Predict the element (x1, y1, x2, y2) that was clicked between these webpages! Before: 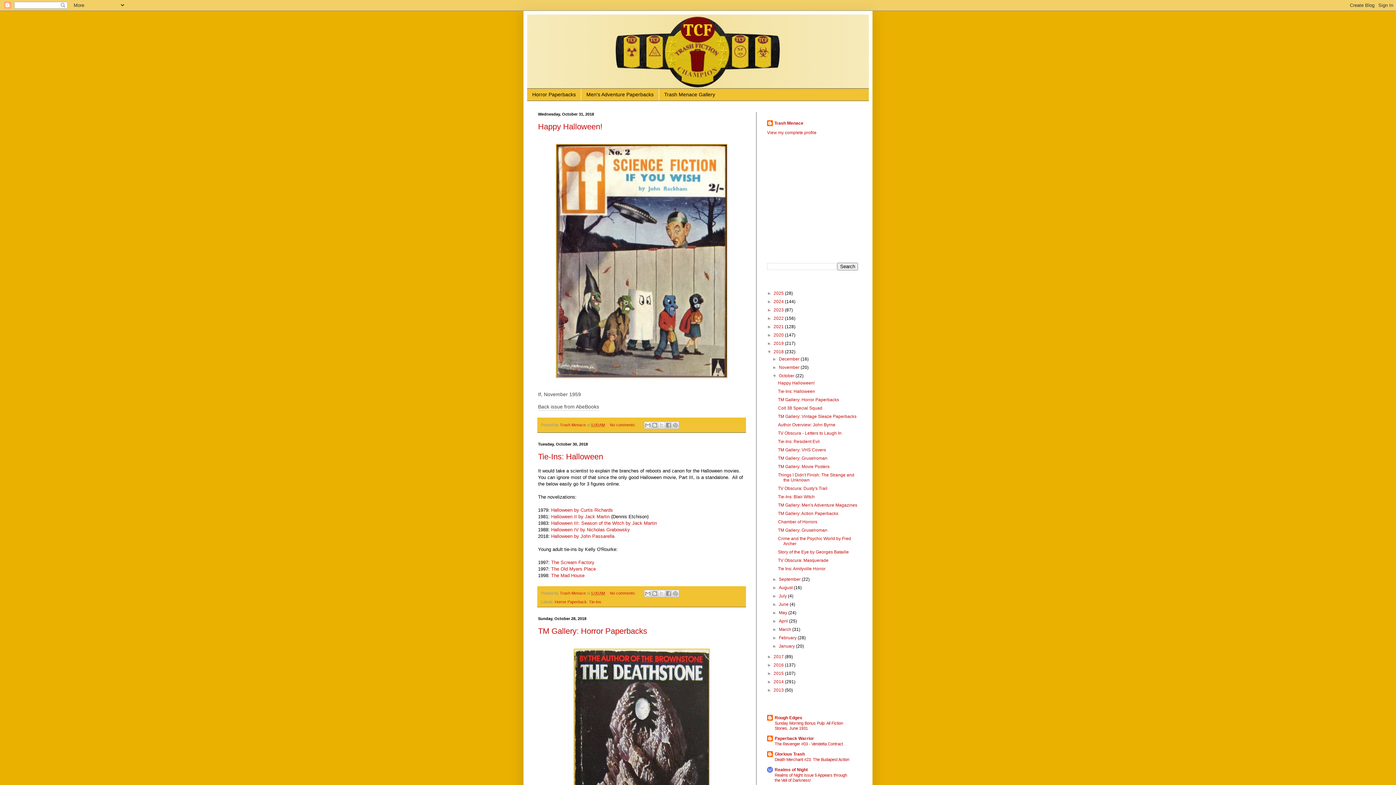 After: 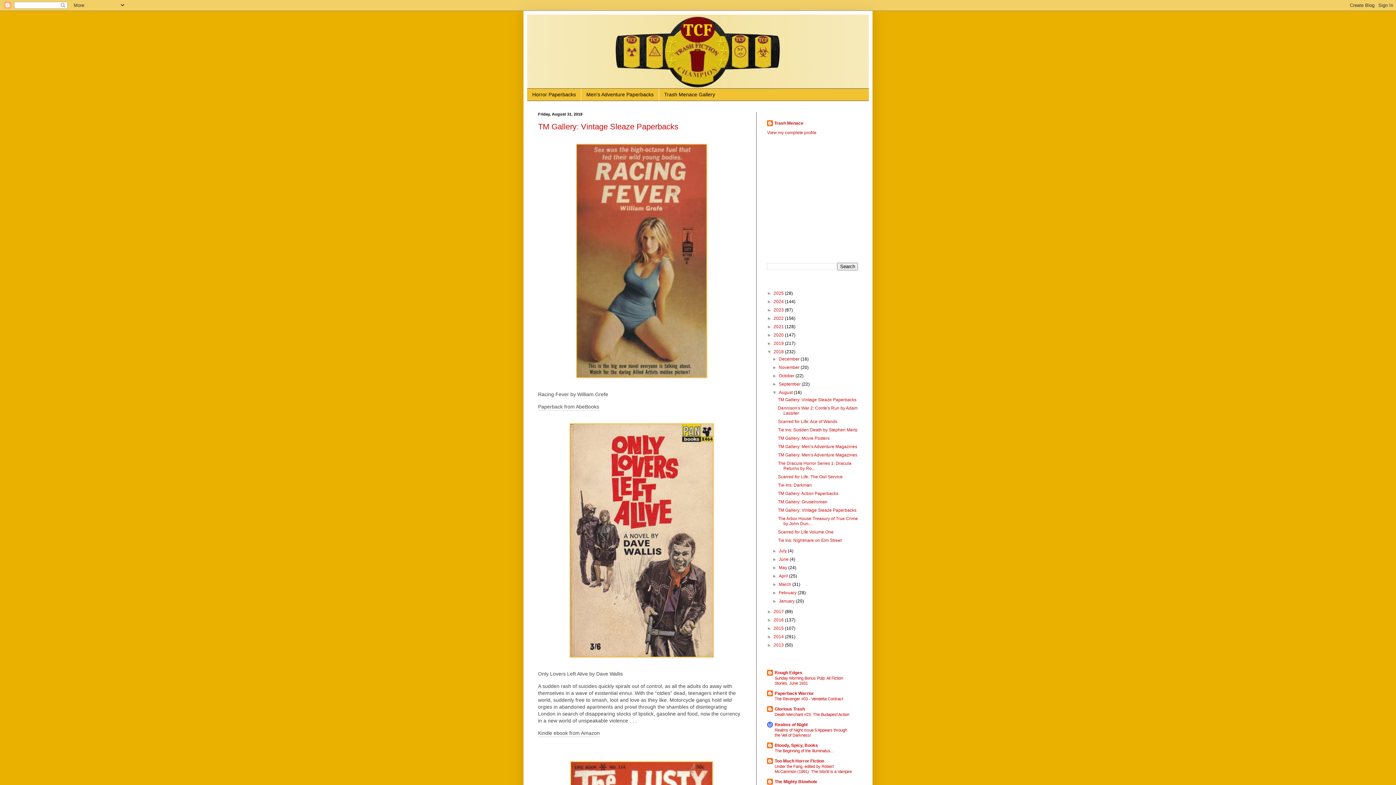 Action: bbox: (779, 585, 793, 590) label: August 